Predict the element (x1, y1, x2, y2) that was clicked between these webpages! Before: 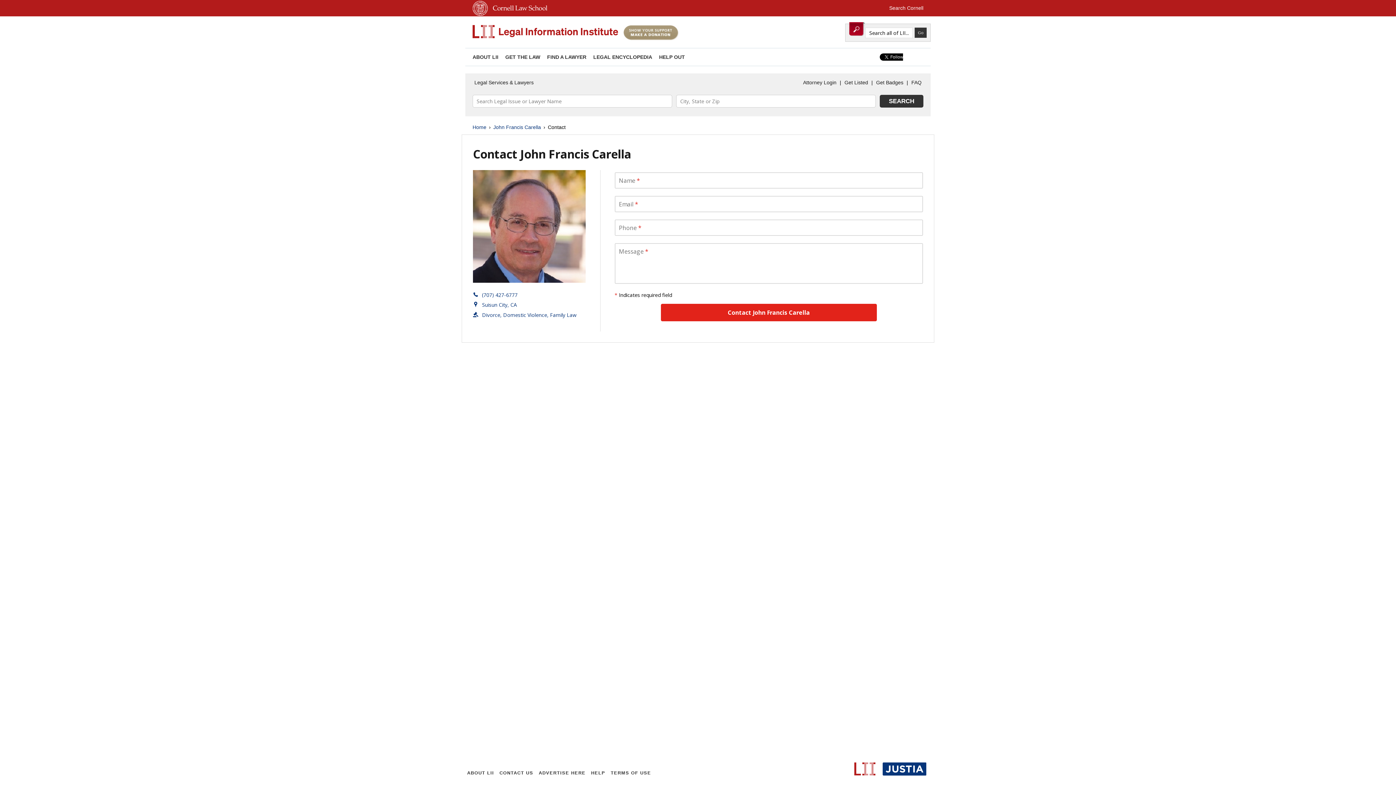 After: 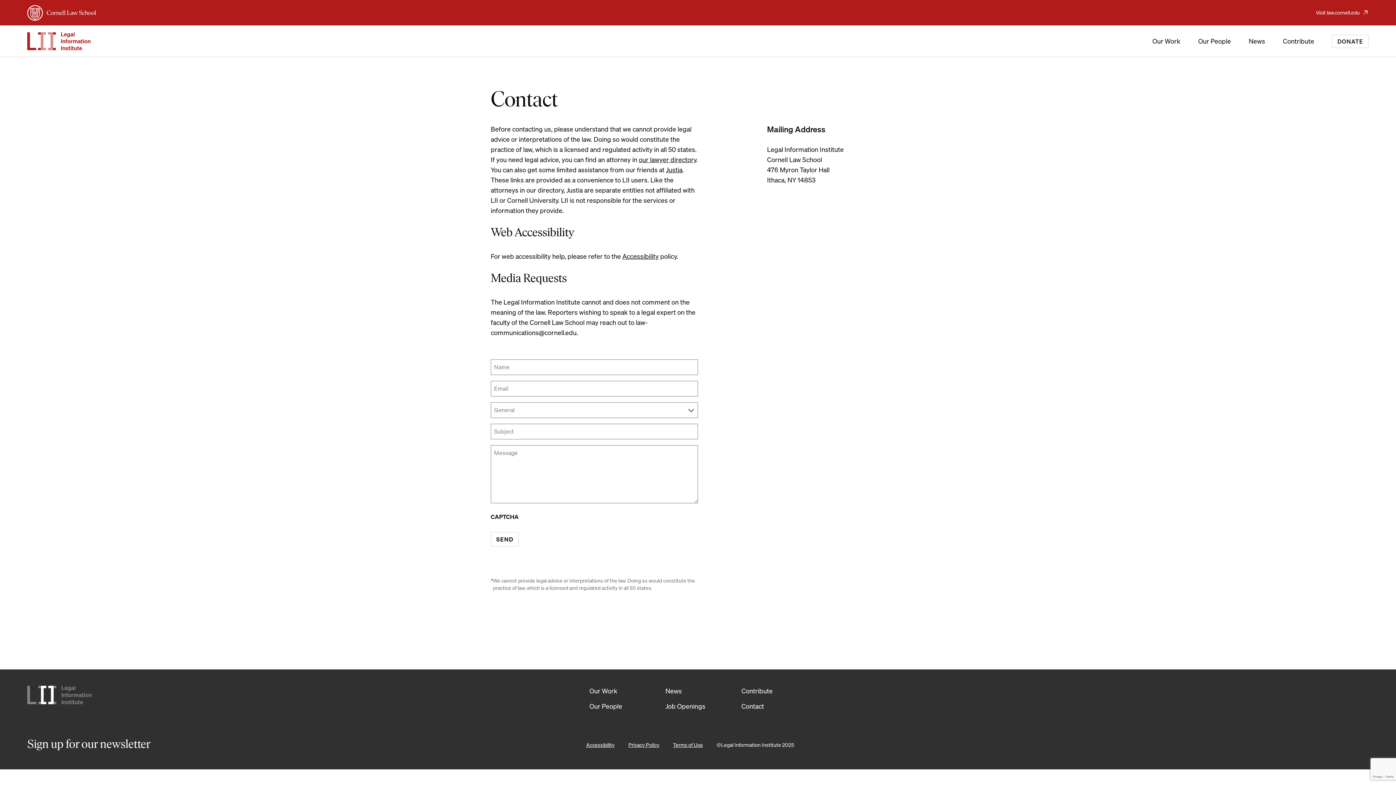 Action: bbox: (497, 769, 535, 777) label: CONTACT US